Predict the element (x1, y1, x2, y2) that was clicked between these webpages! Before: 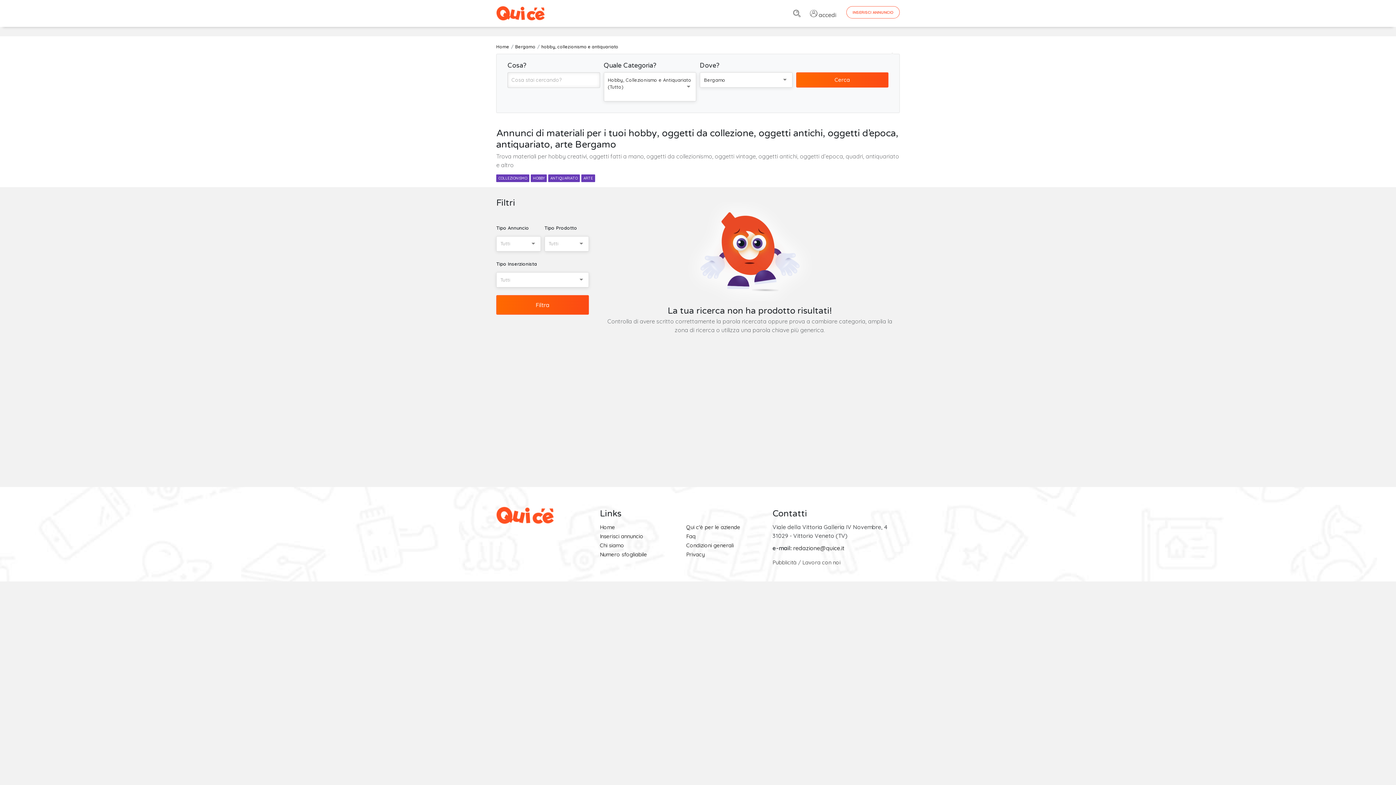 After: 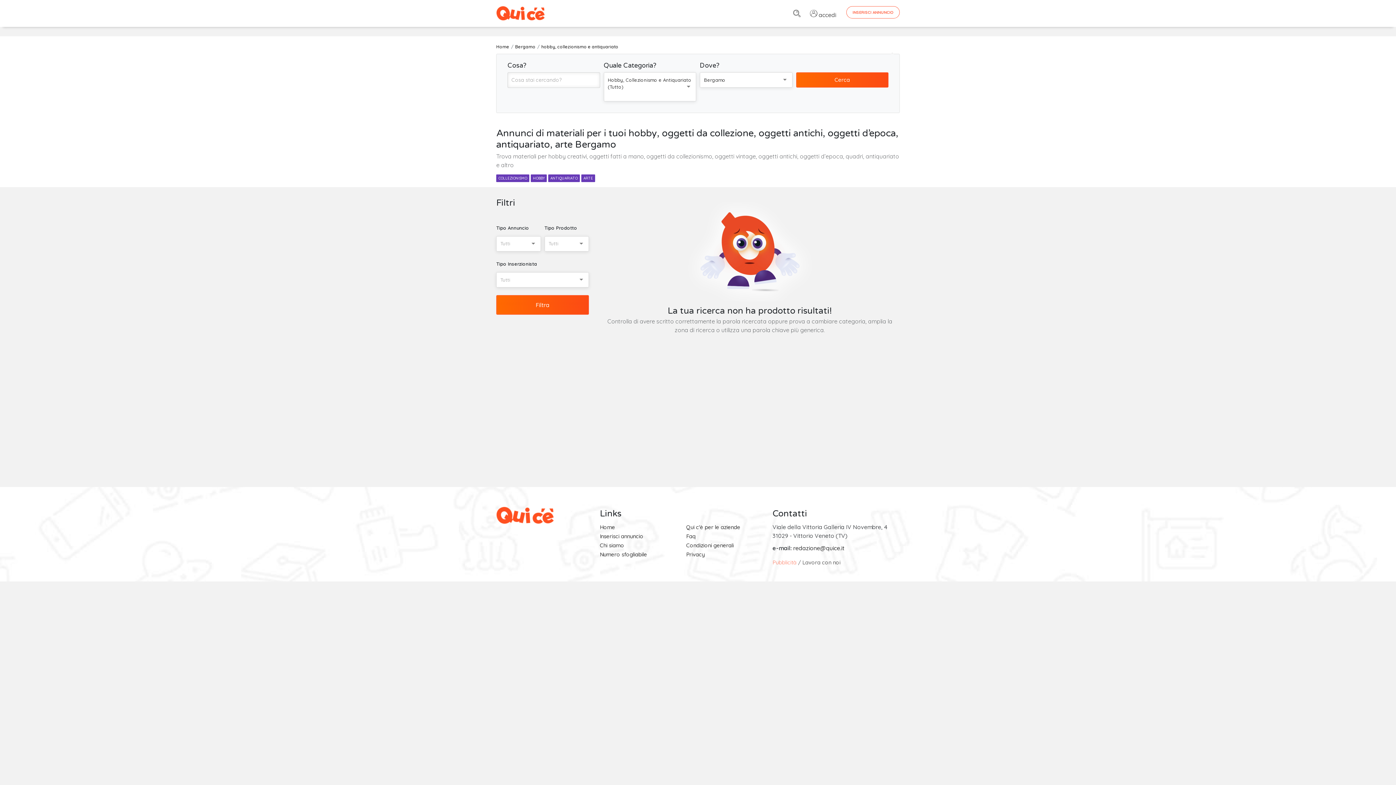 Action: bbox: (772, 559, 796, 566) label: Pubblicità